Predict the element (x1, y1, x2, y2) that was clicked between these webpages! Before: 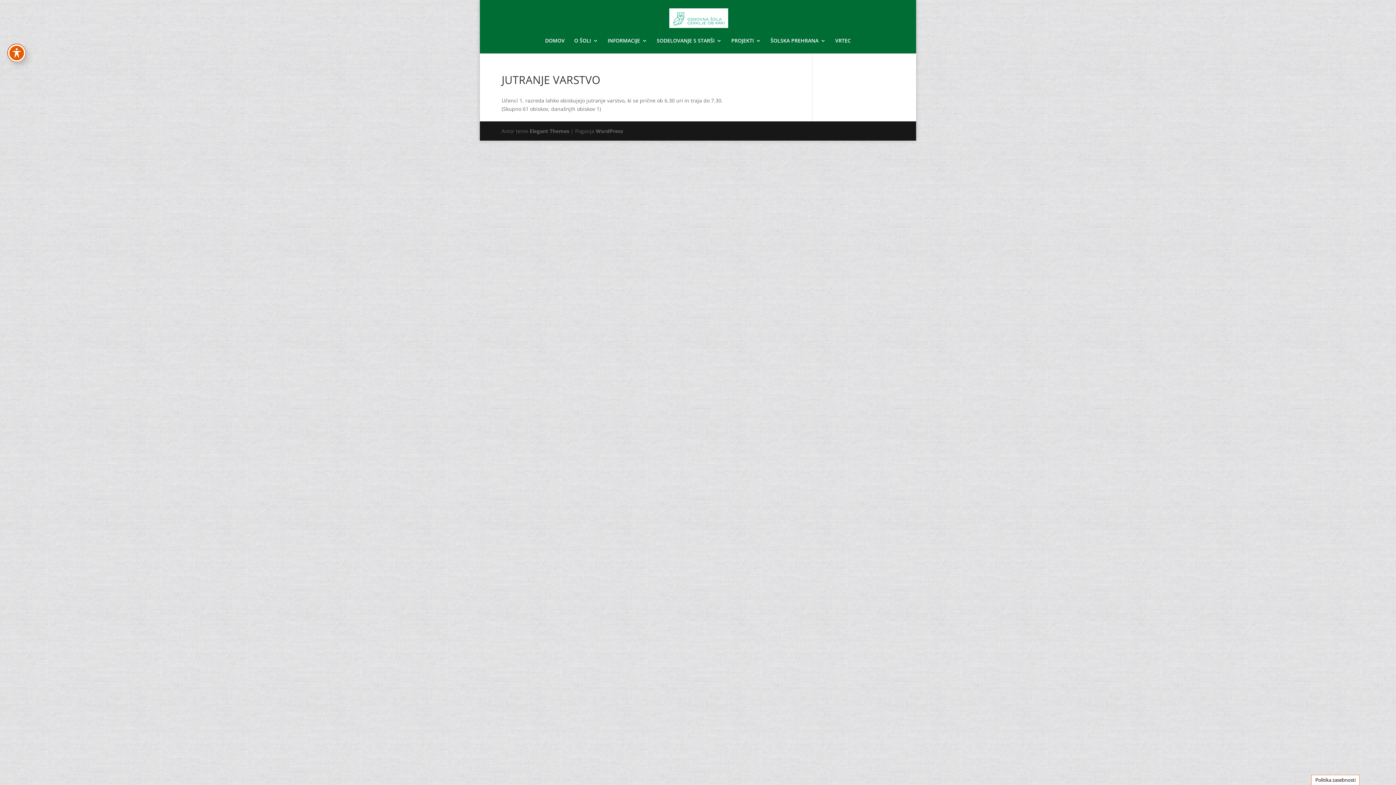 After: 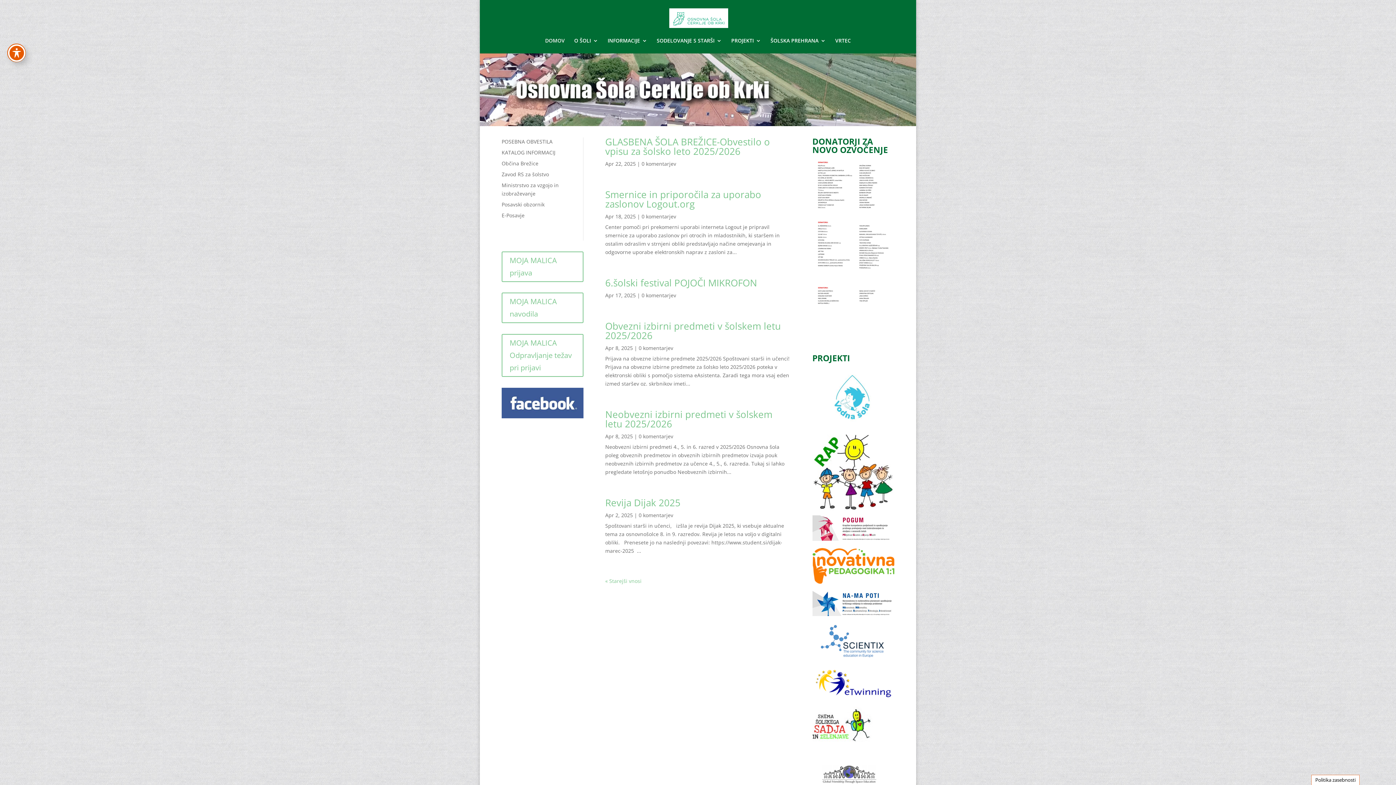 Action: bbox: (669, 14, 728, 21)